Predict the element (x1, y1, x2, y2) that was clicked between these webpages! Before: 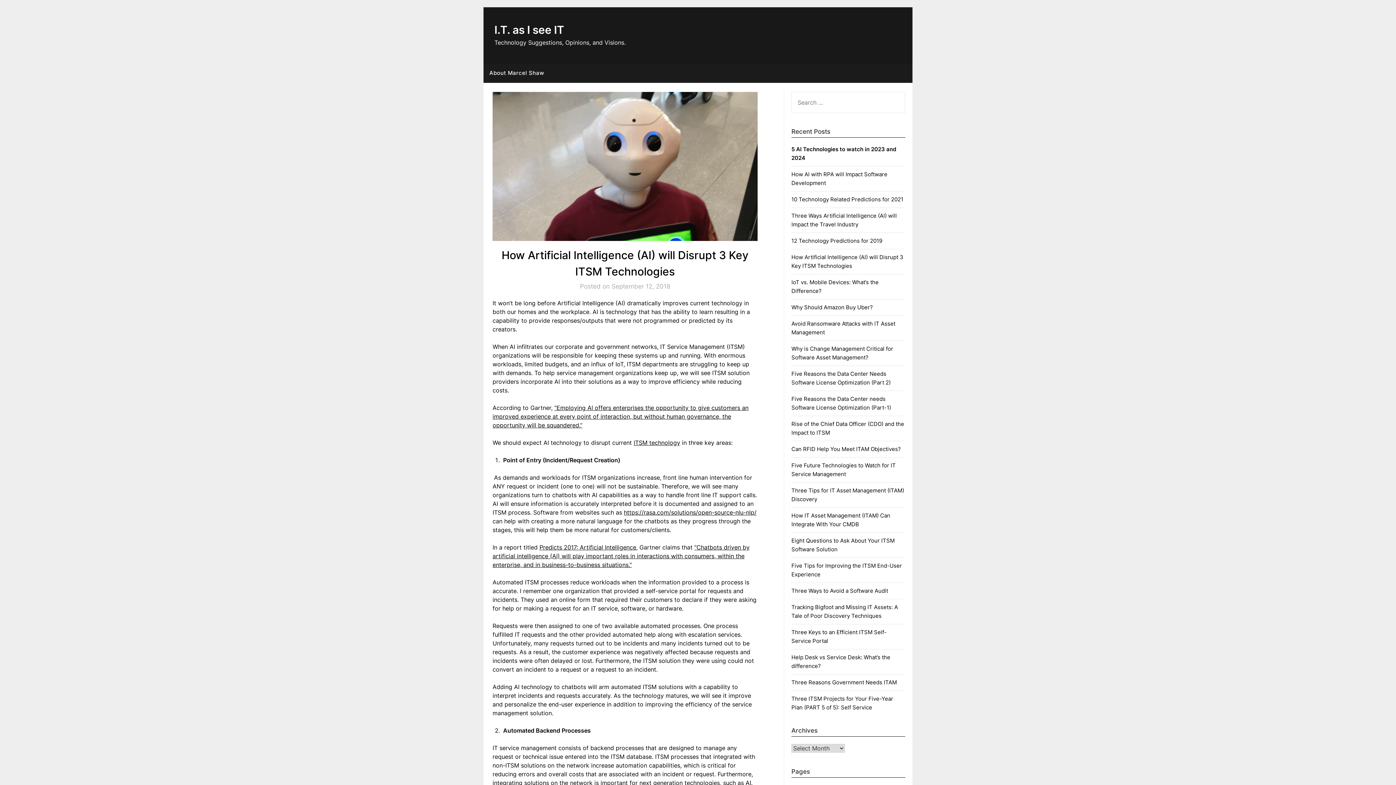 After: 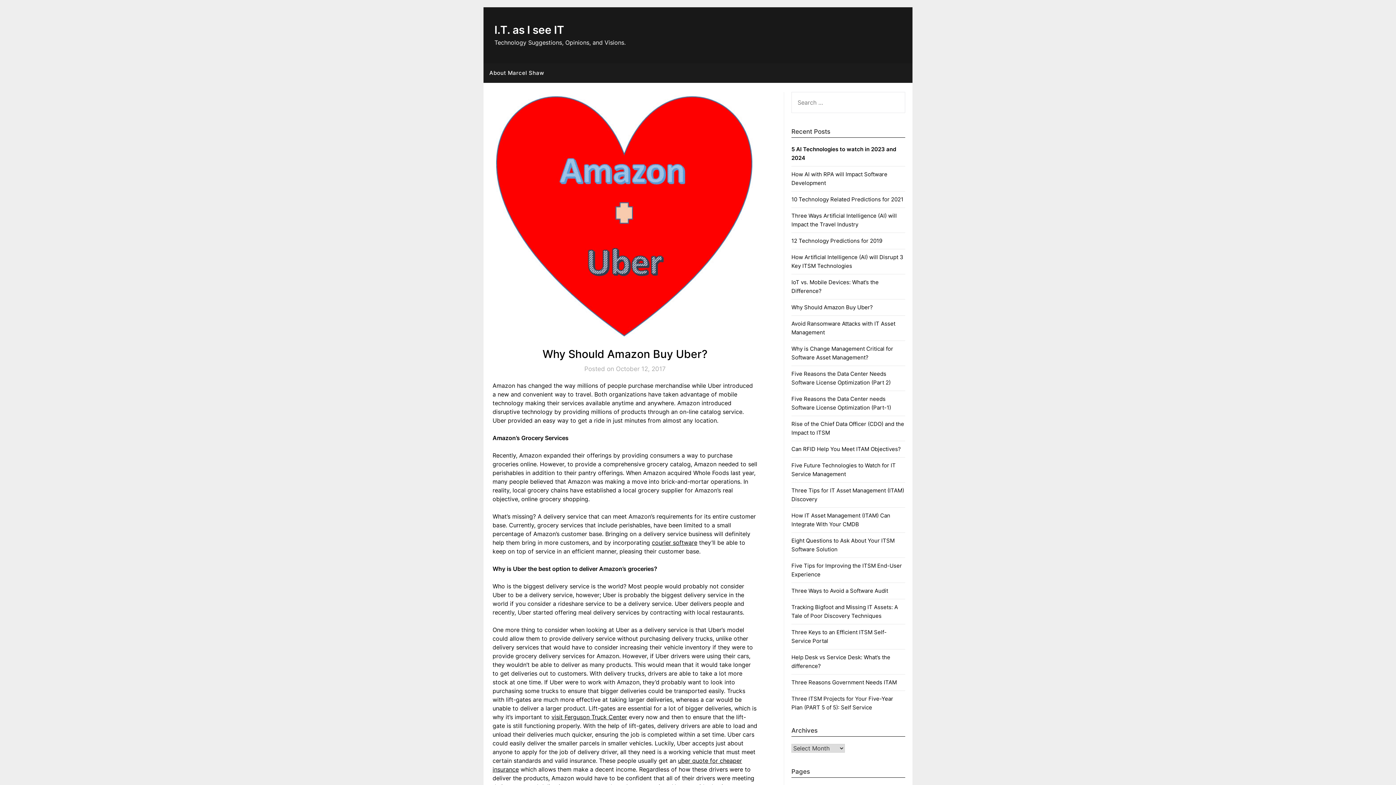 Action: bbox: (791, 304, 873, 310) label: Why Should Amazon Buy Uber?